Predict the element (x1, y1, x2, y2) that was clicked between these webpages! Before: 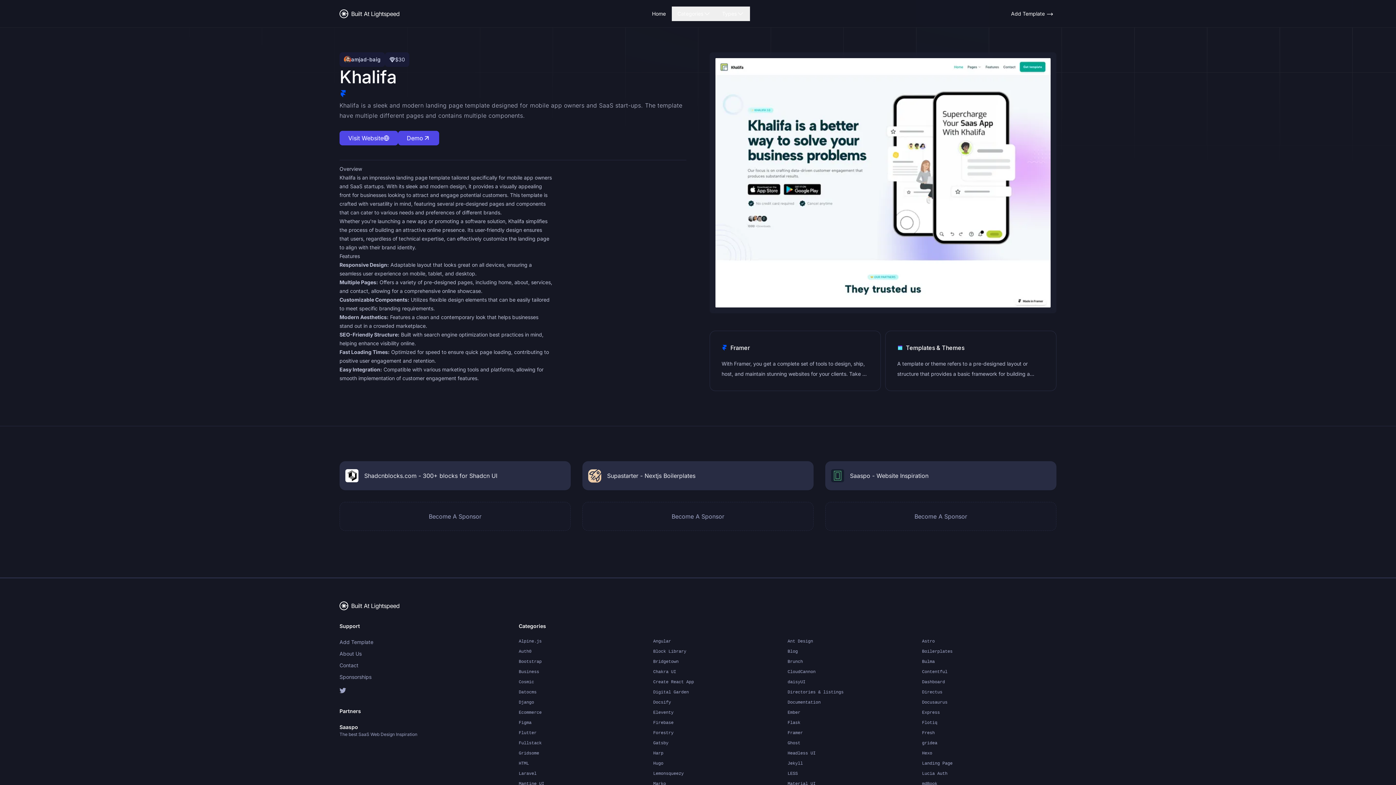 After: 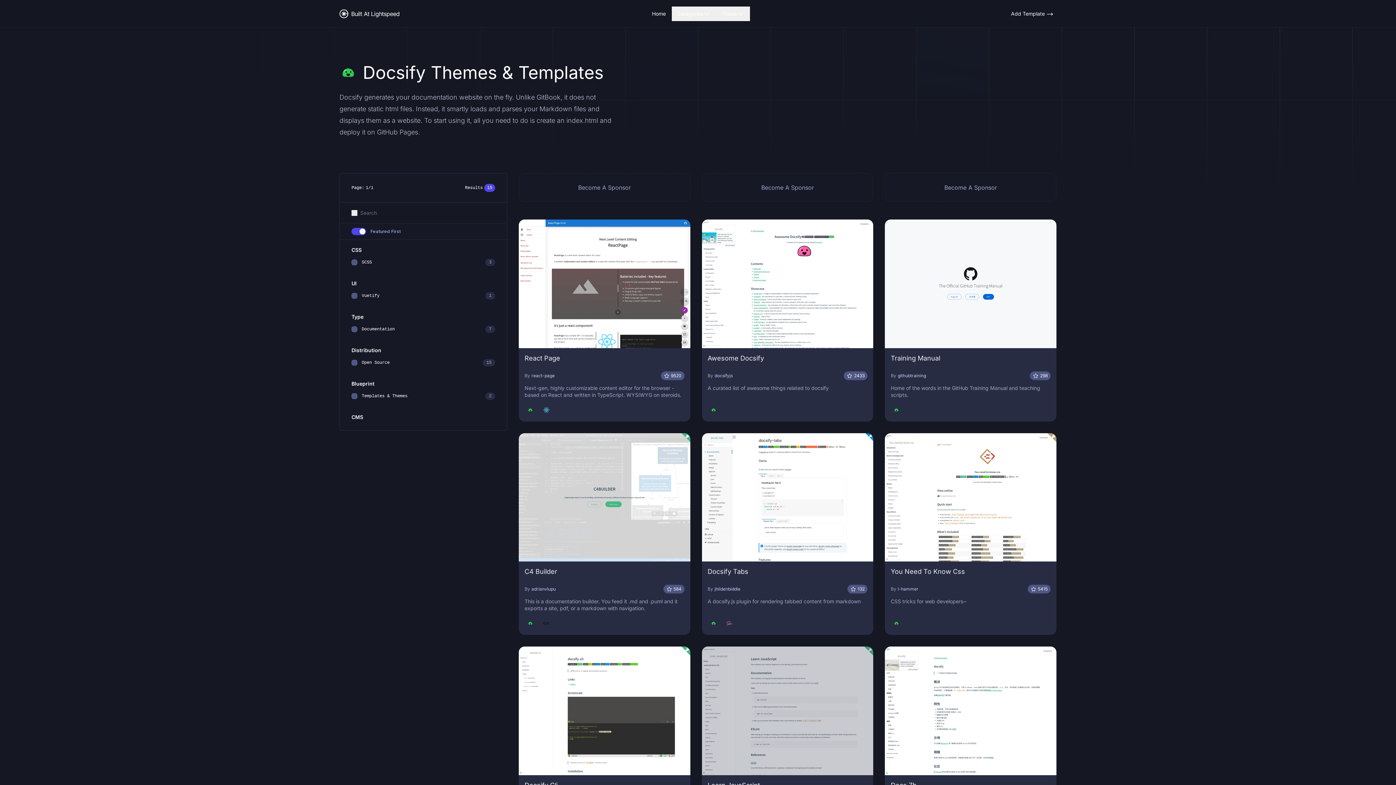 Action: bbox: (653, 697, 787, 708) label: Docsify